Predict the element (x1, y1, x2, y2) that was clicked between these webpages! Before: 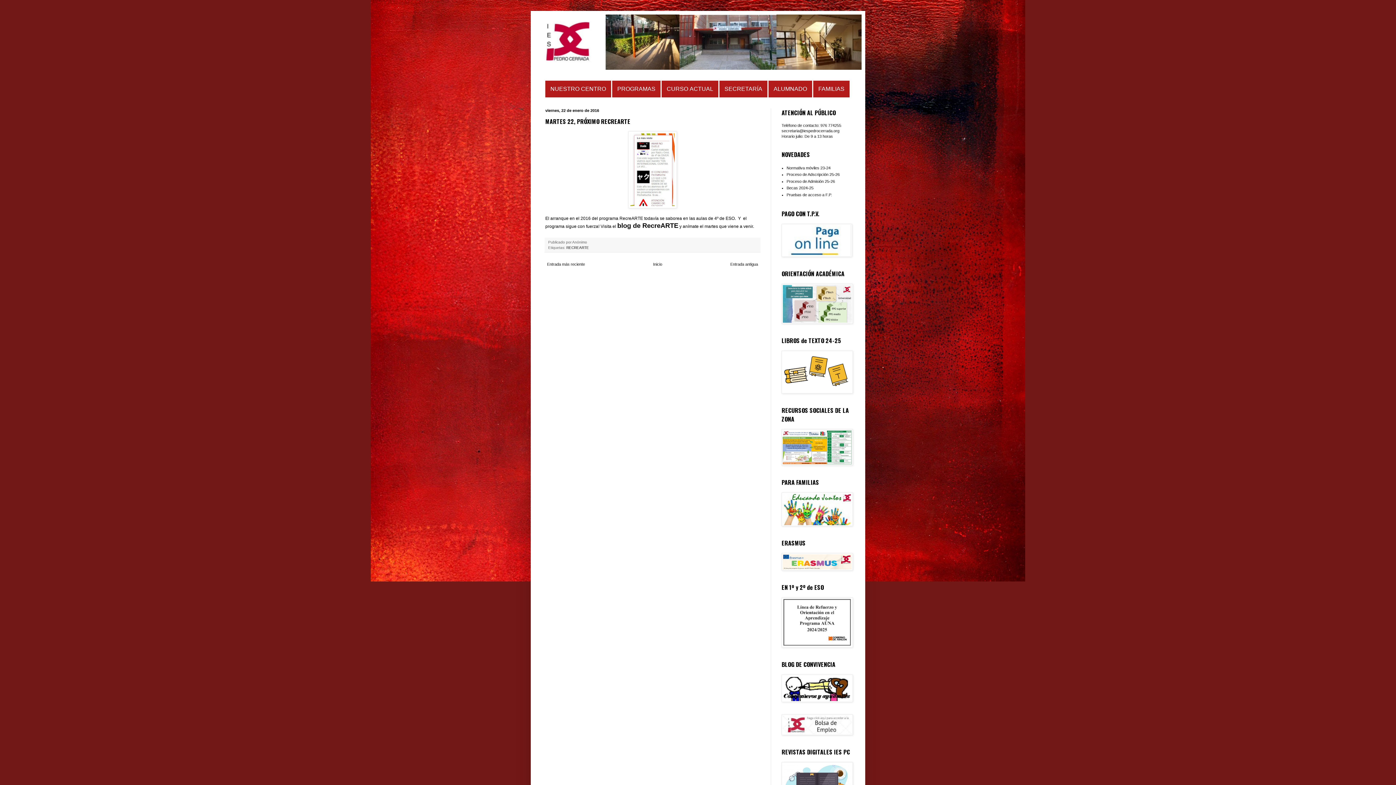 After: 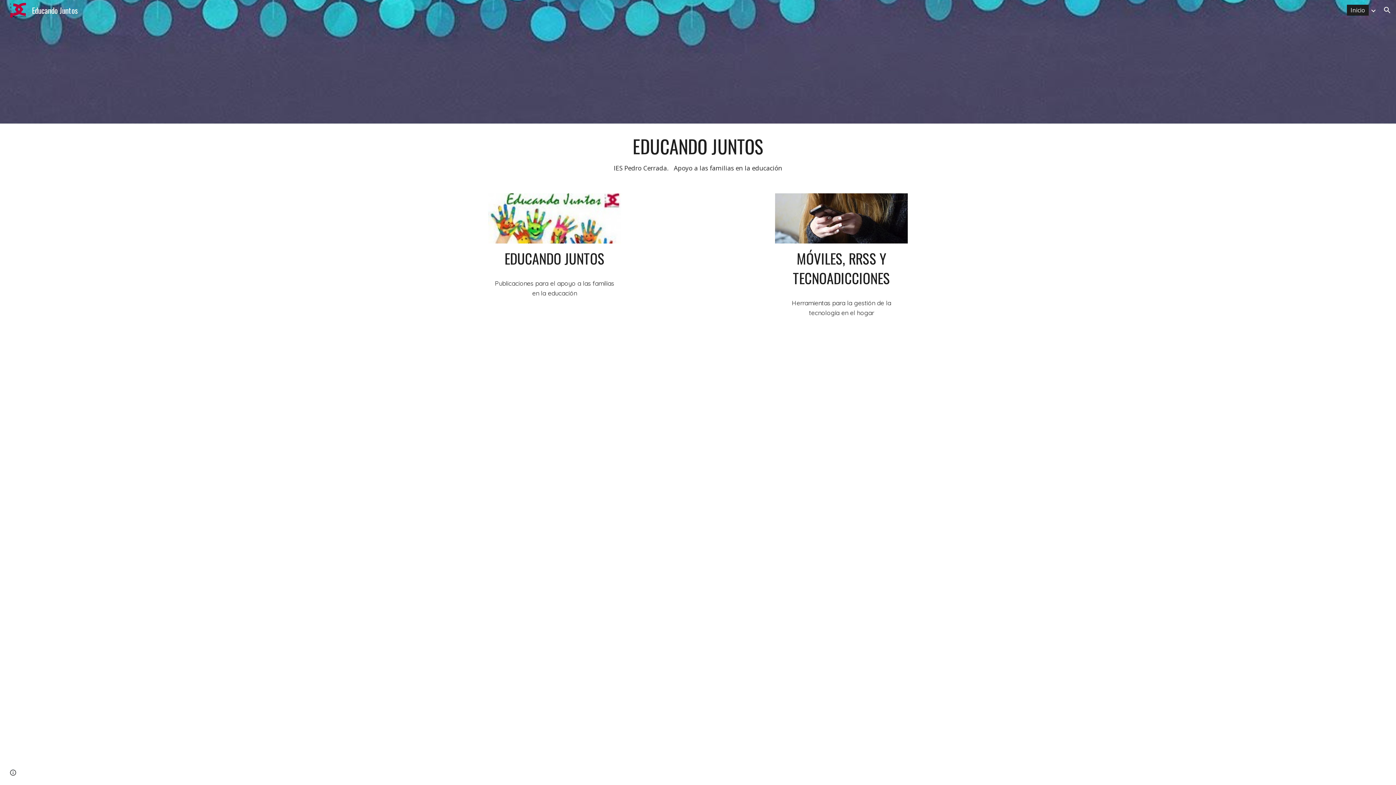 Action: bbox: (781, 522, 853, 527)